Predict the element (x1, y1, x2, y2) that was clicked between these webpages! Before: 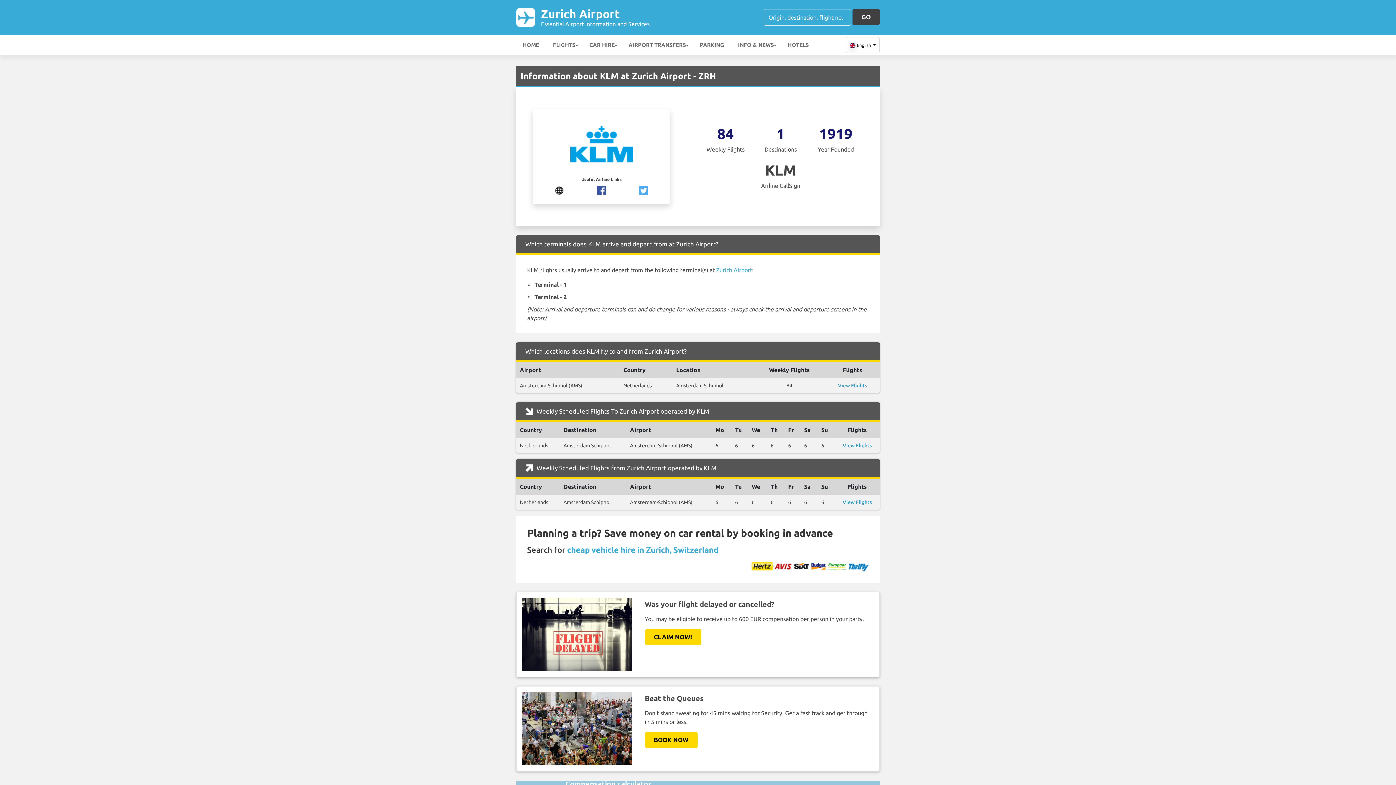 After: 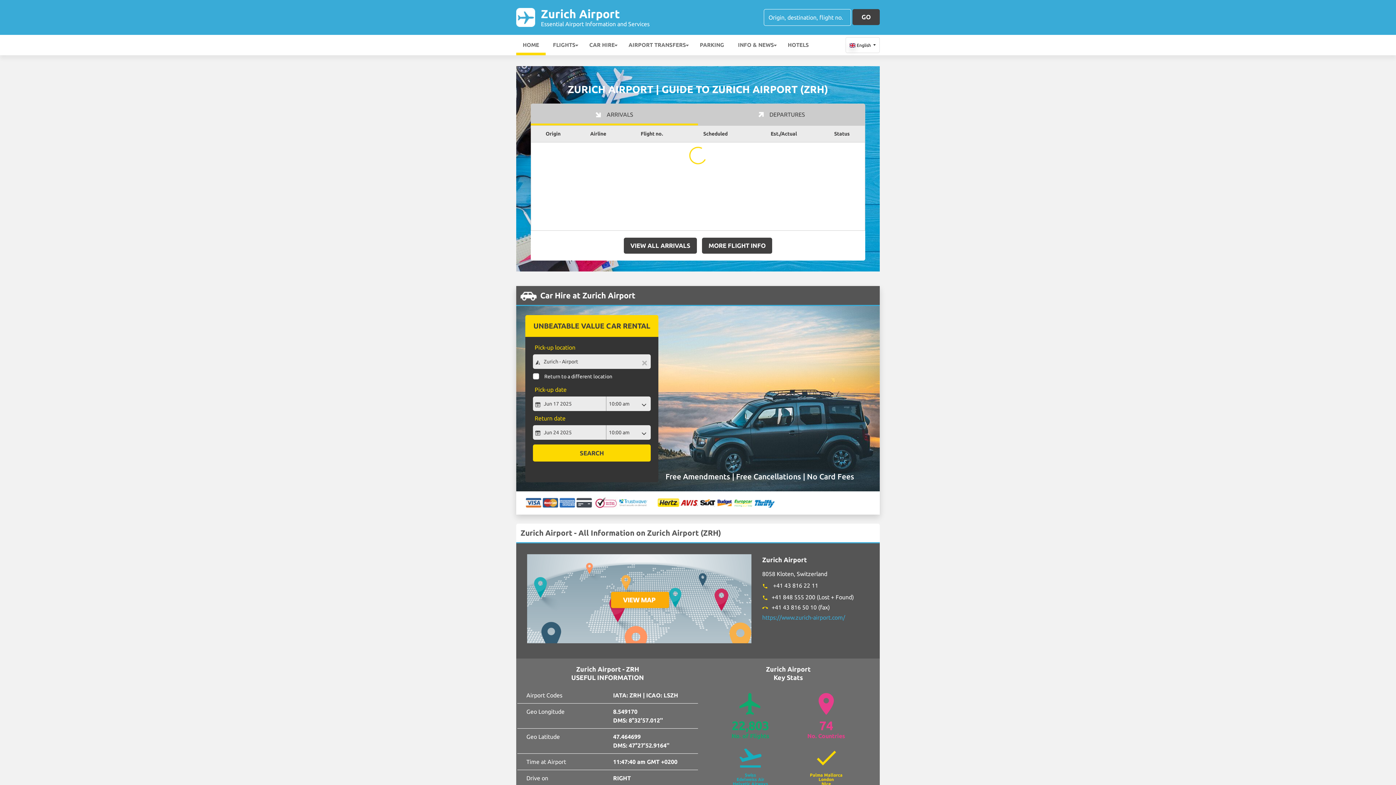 Action: bbox: (541, 7, 649, 27) label: Zurich Airport
Essential Airport Information and Services